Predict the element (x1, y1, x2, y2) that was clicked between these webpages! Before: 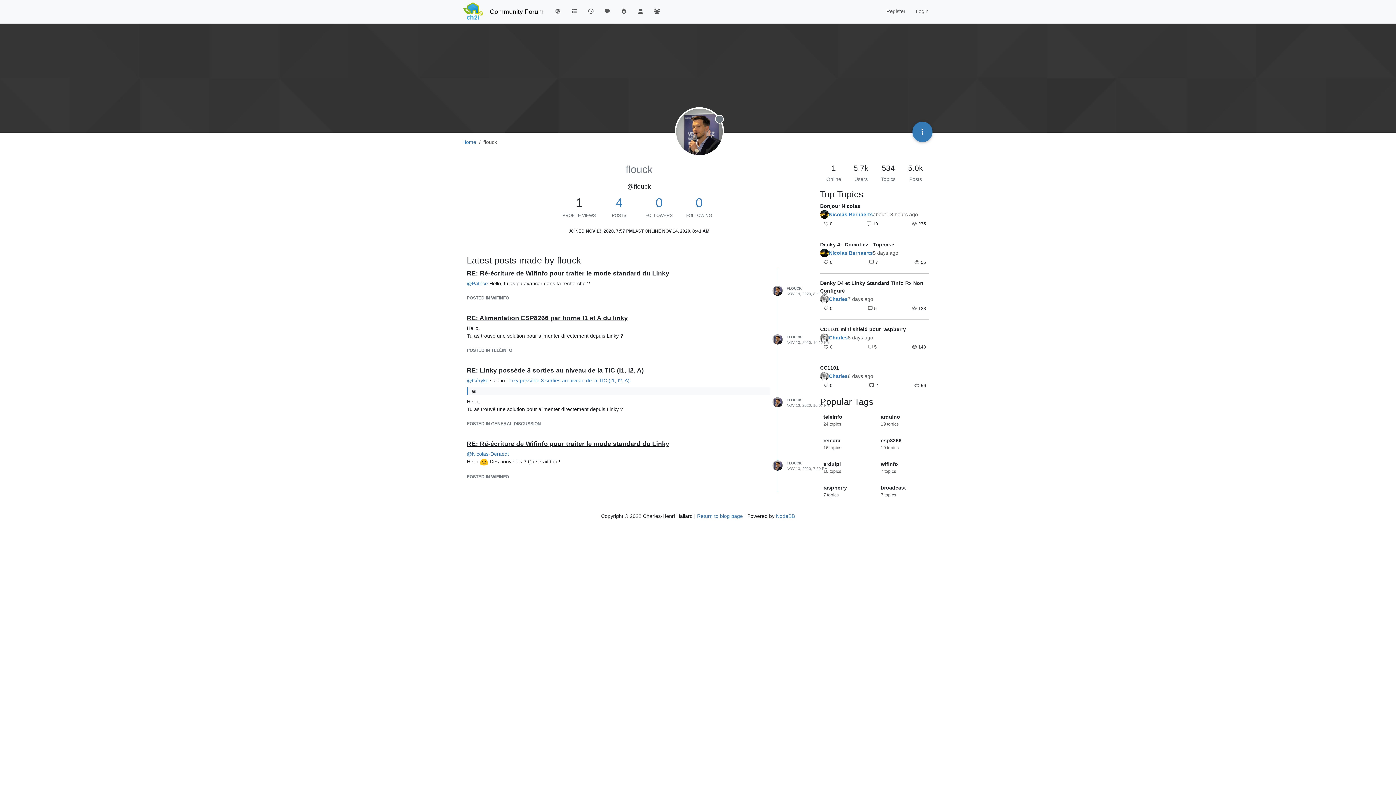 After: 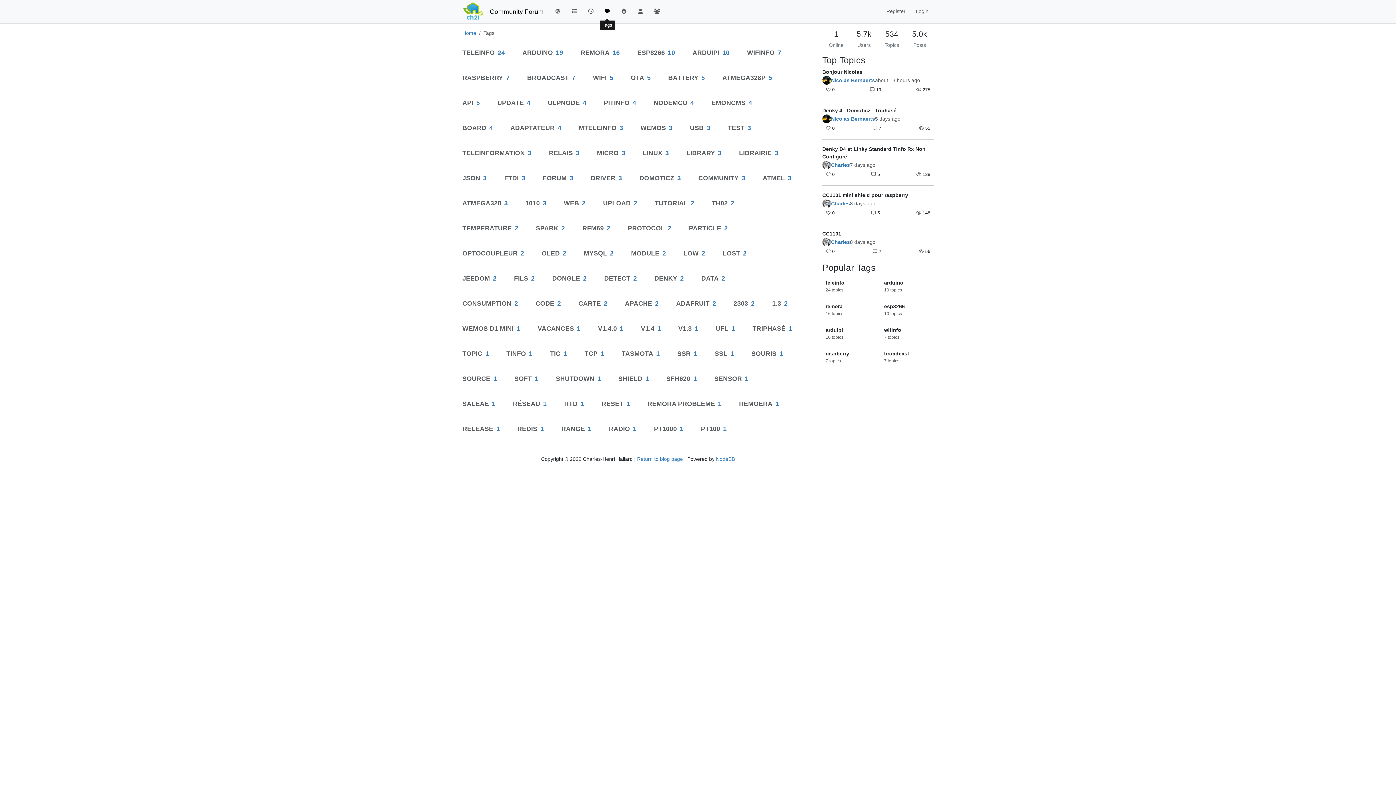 Action: bbox: (599, 4, 615, 18)